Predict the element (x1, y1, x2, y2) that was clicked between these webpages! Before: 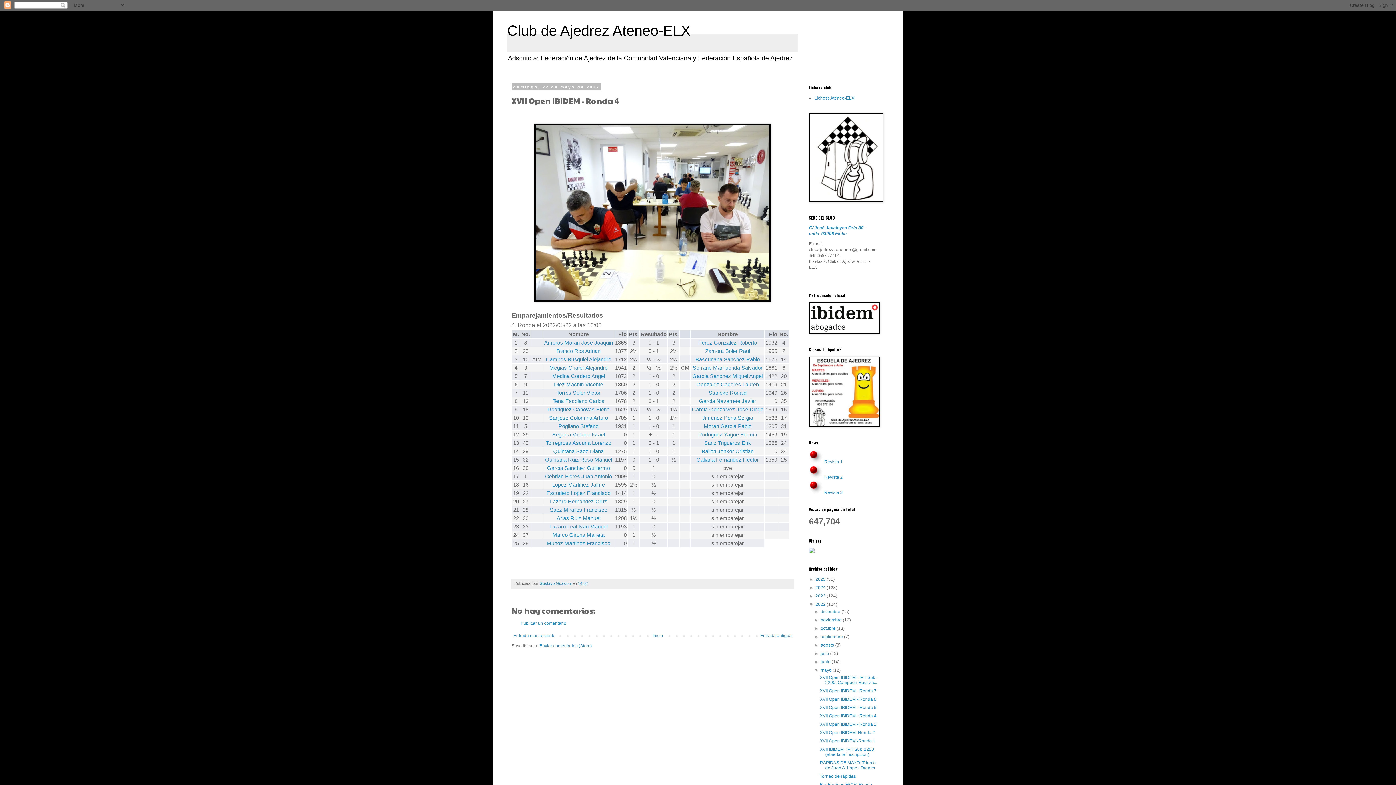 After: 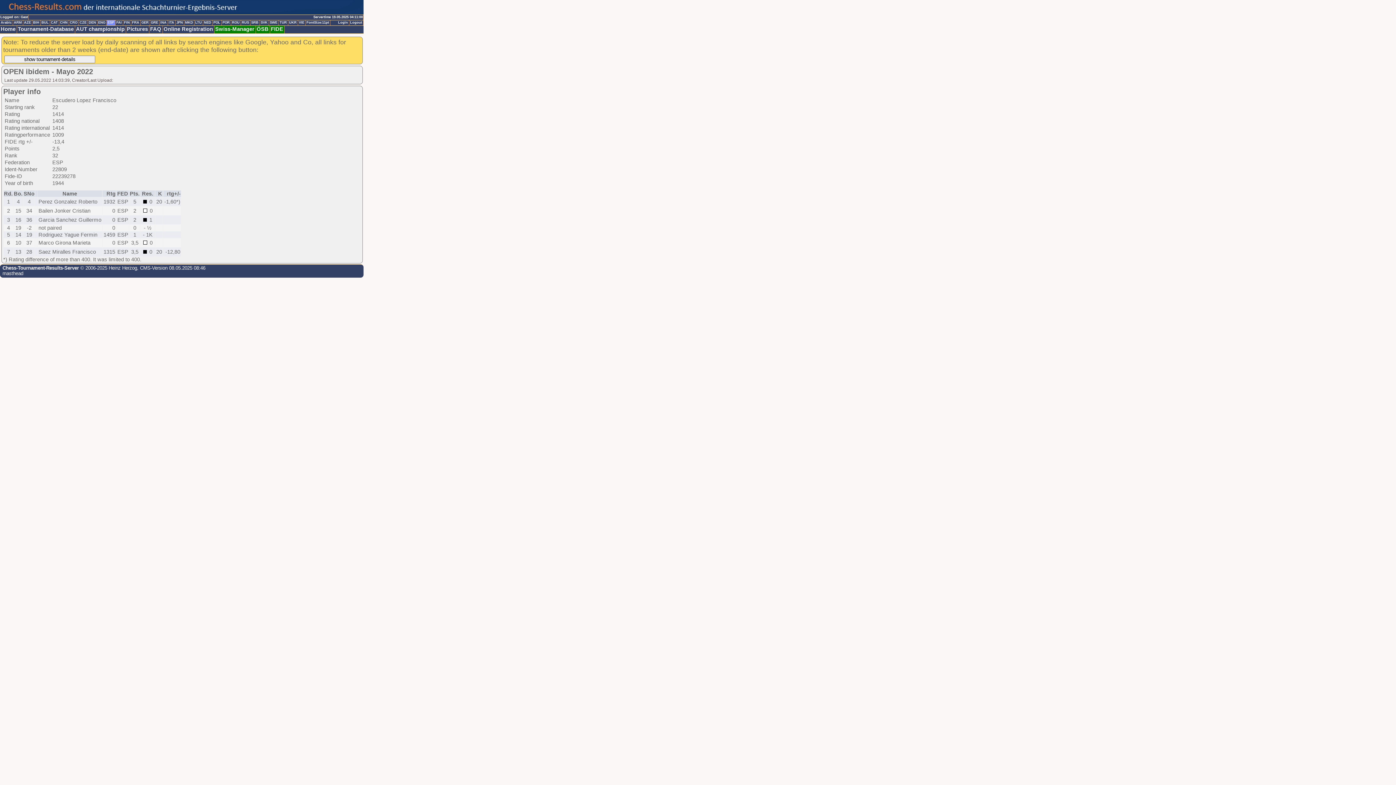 Action: label: Escudero Lopez Francisco bbox: (546, 490, 610, 496)